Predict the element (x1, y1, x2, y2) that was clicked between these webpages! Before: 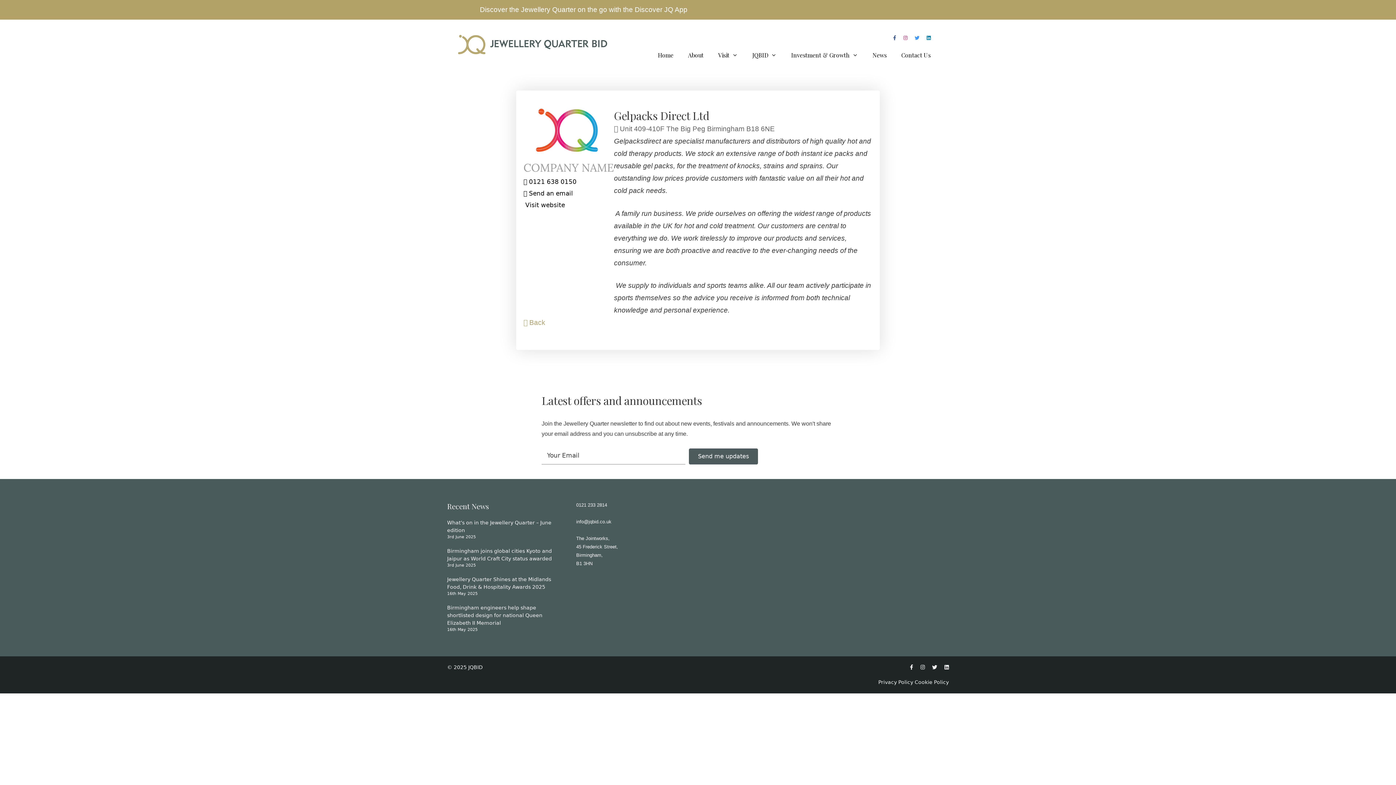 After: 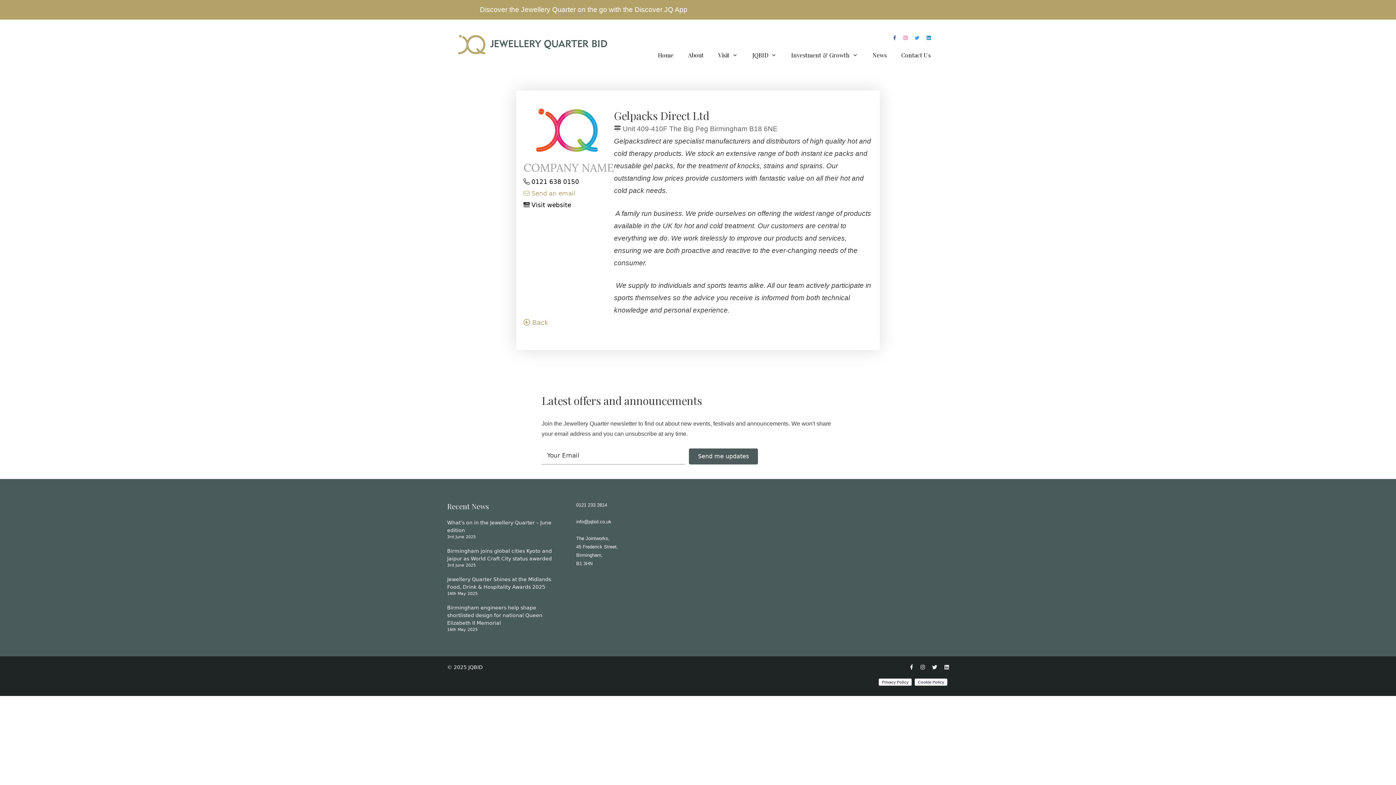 Action: bbox: (523, 189, 614, 200) label:  Send an email